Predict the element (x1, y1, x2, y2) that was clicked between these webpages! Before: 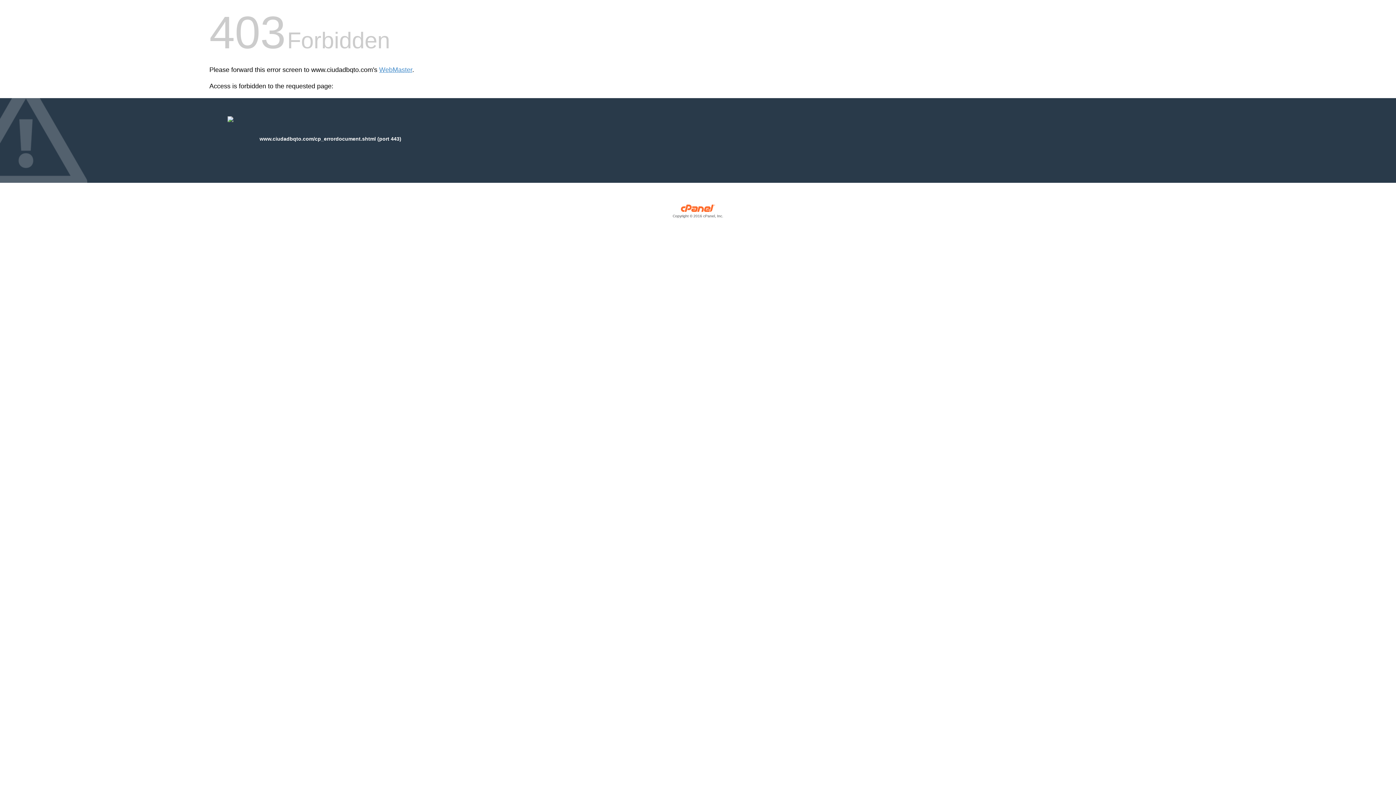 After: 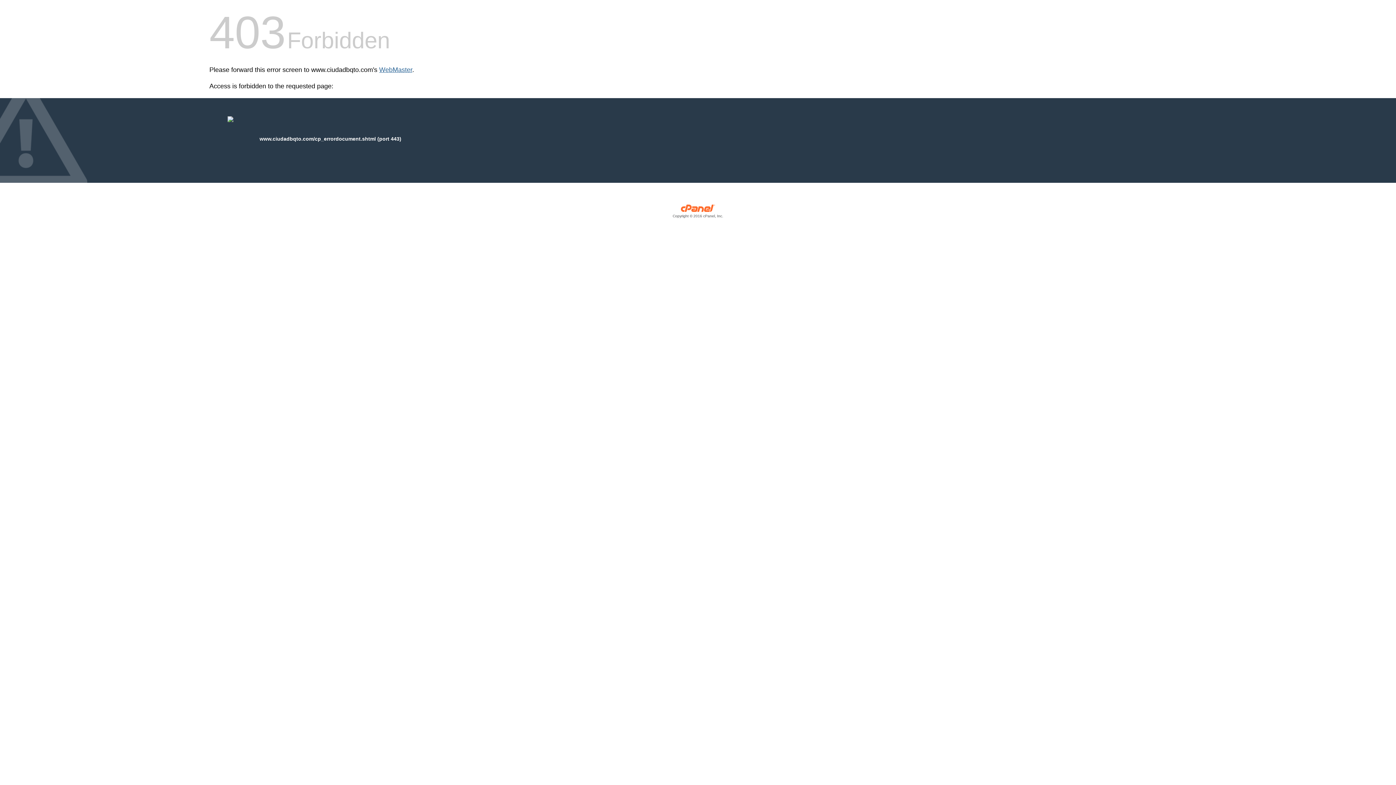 Action: label: WebMaster bbox: (379, 66, 412, 73)